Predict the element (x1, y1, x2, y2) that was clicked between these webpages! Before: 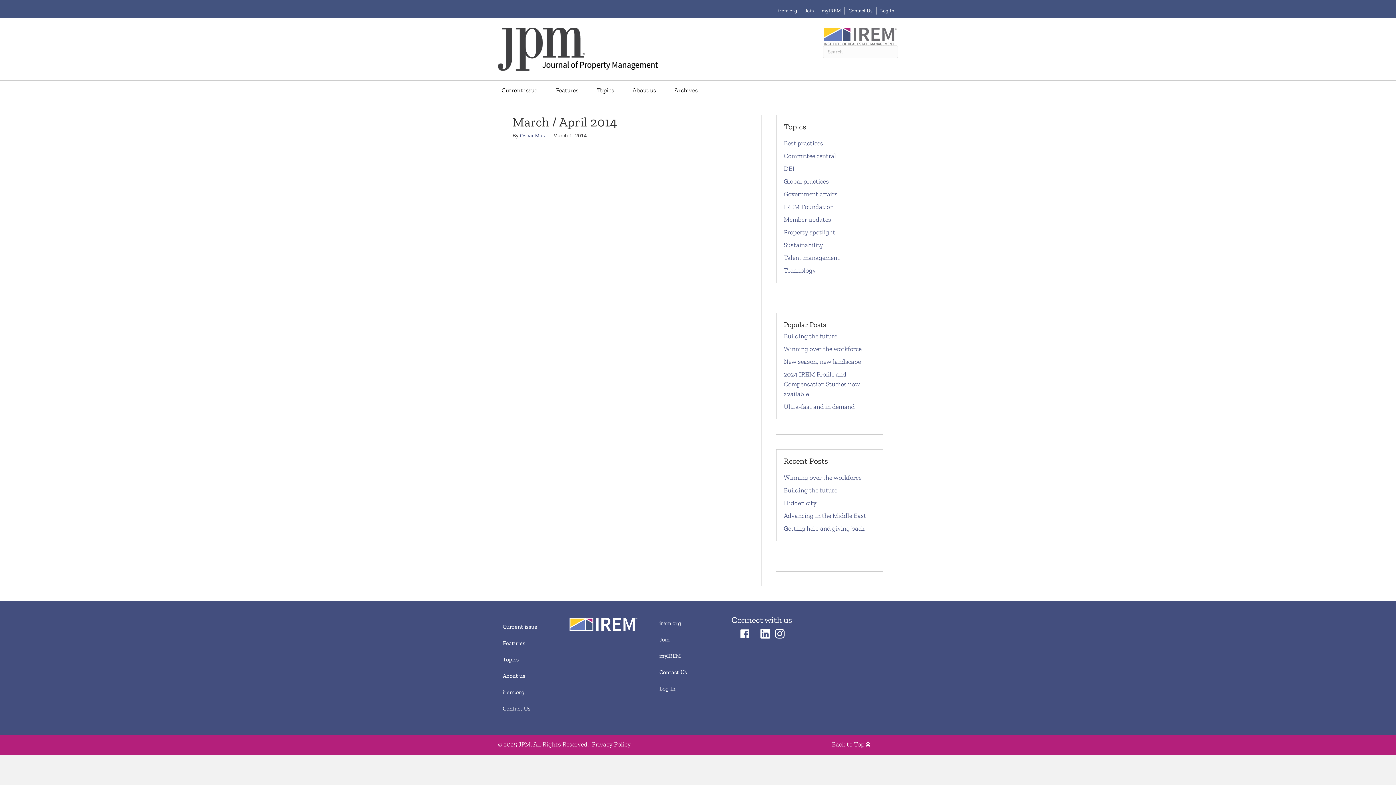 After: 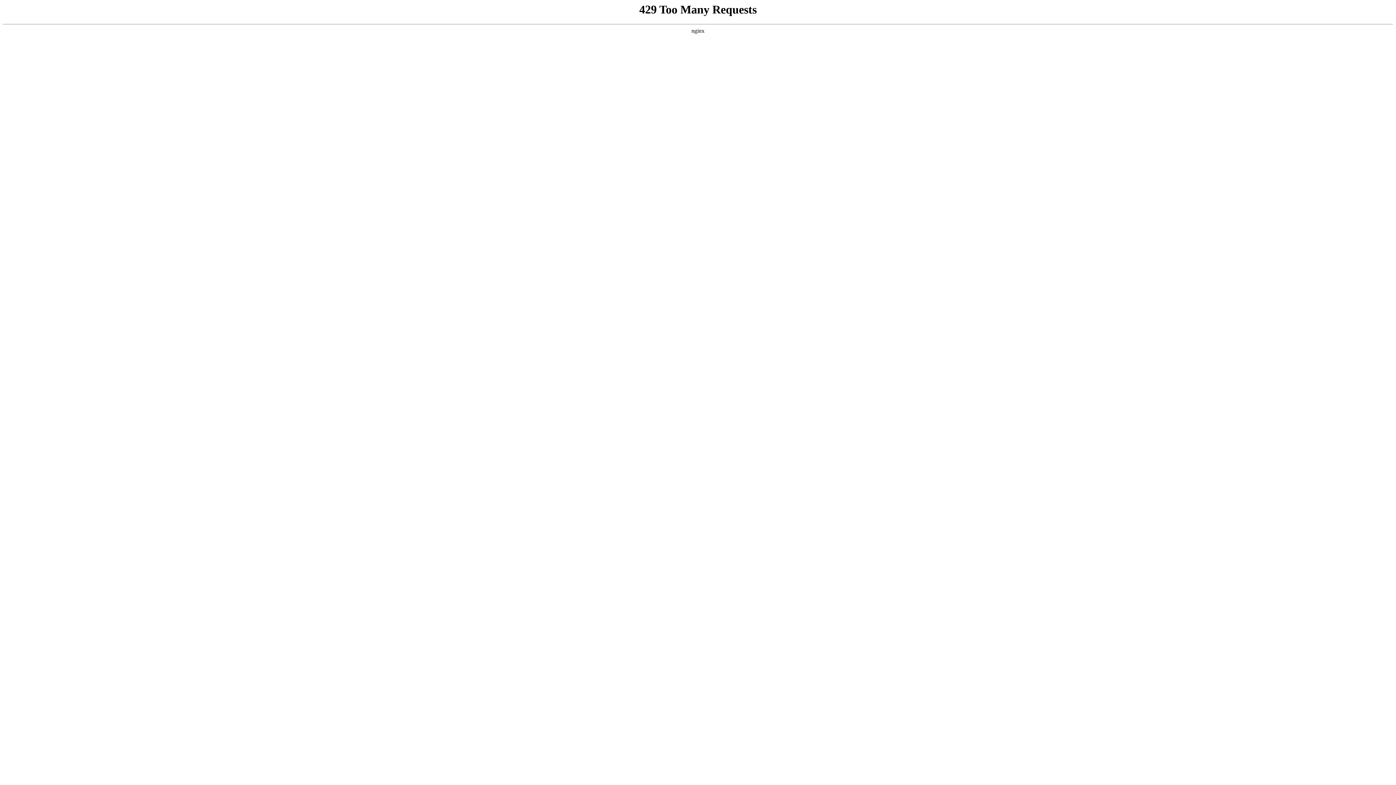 Action: bbox: (499, 635, 547, 651) label: Features